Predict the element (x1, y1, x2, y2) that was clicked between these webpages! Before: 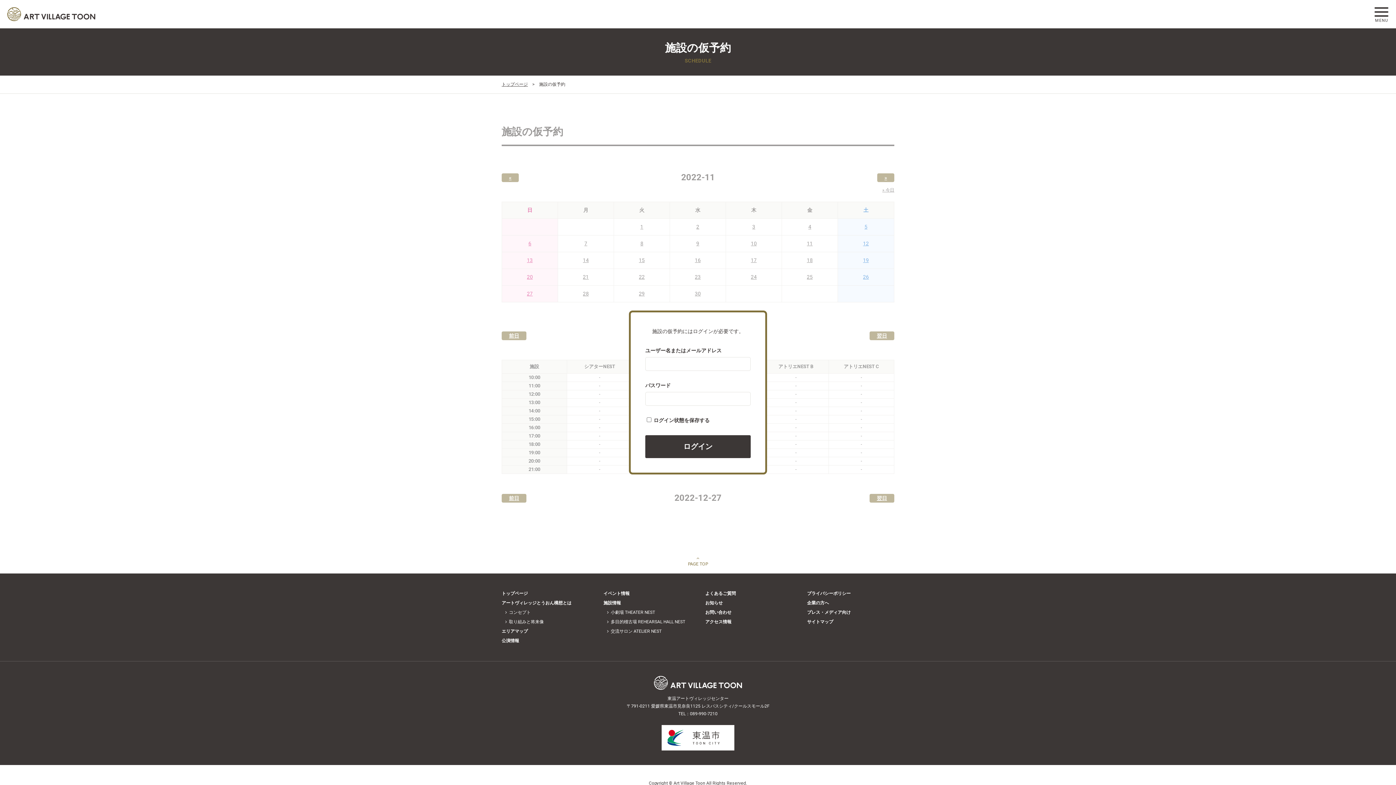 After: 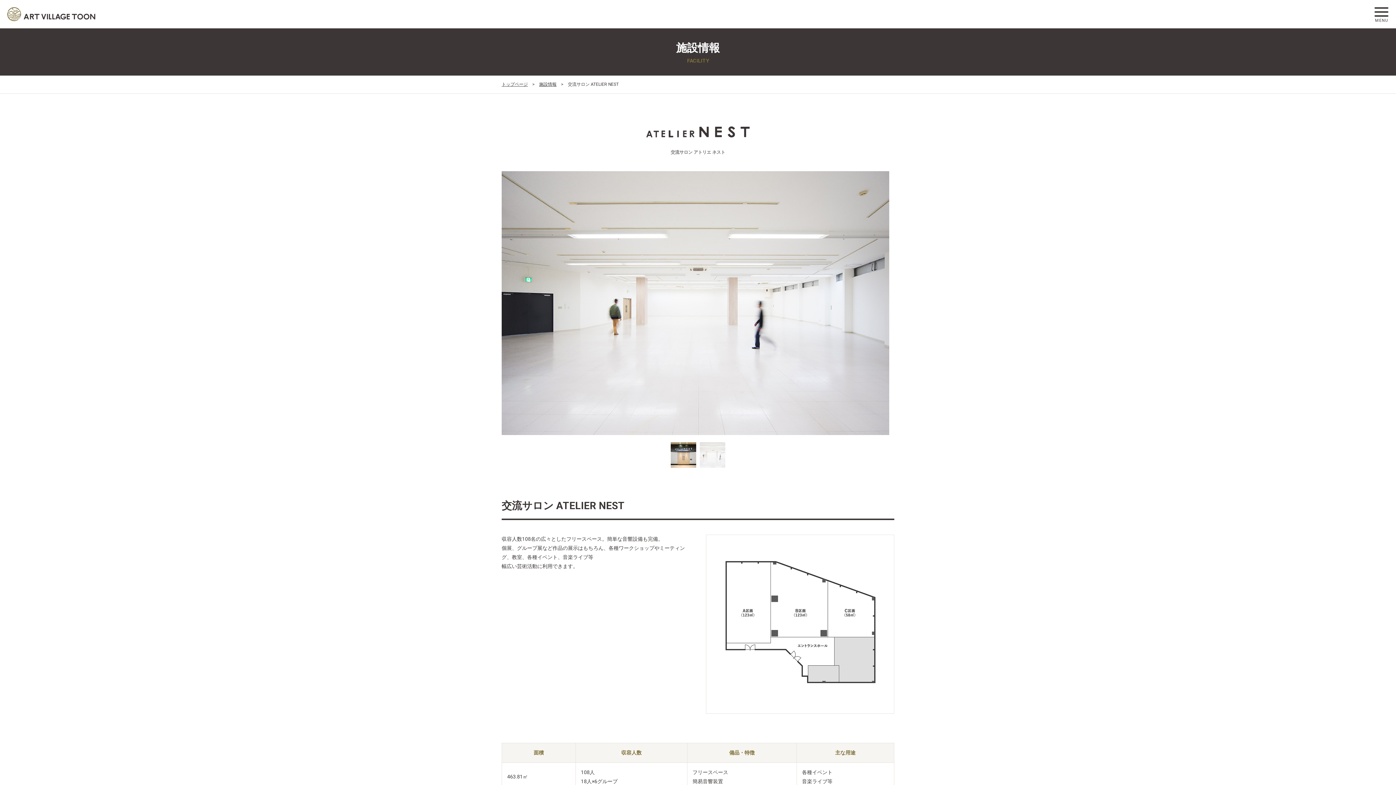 Action: label: 交流サロン ATELIER NEST bbox: (607, 629, 661, 634)